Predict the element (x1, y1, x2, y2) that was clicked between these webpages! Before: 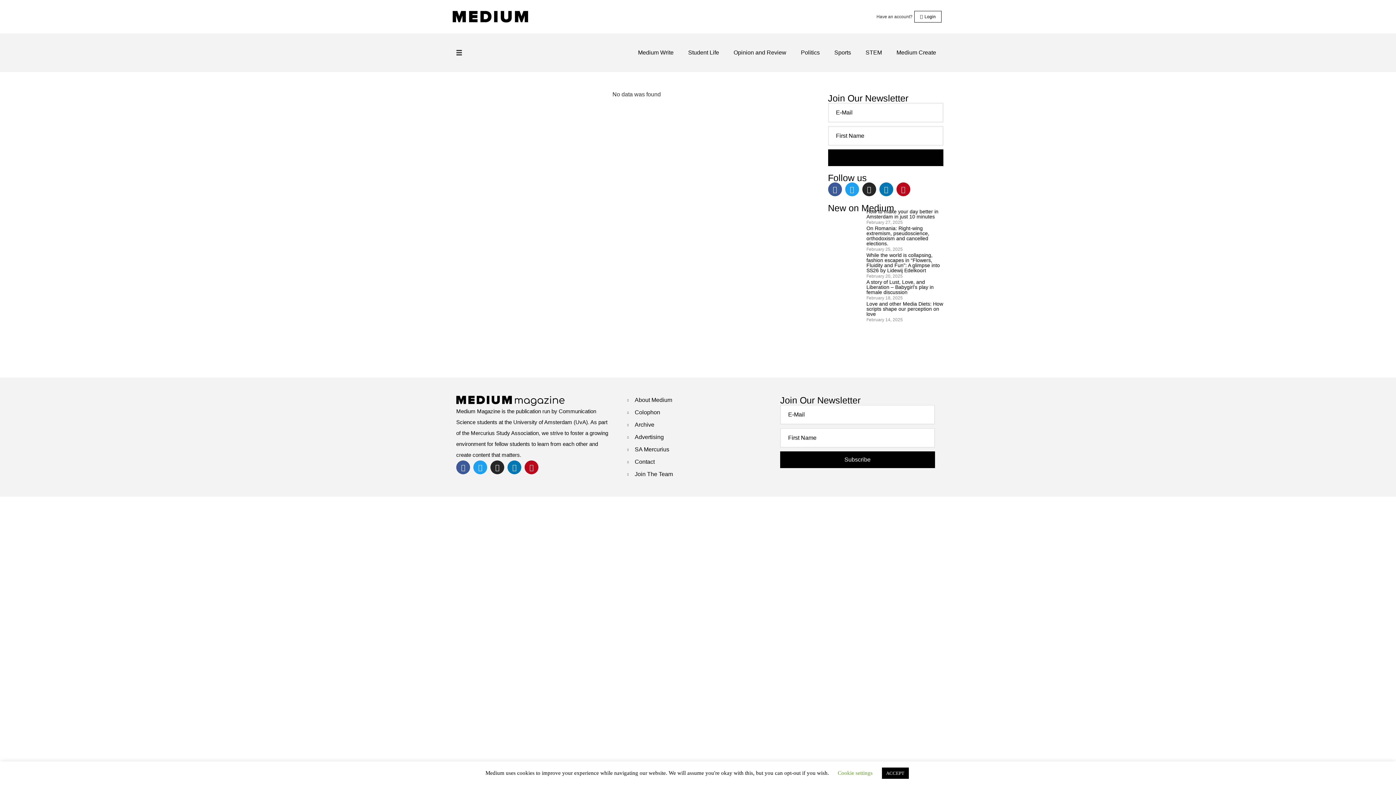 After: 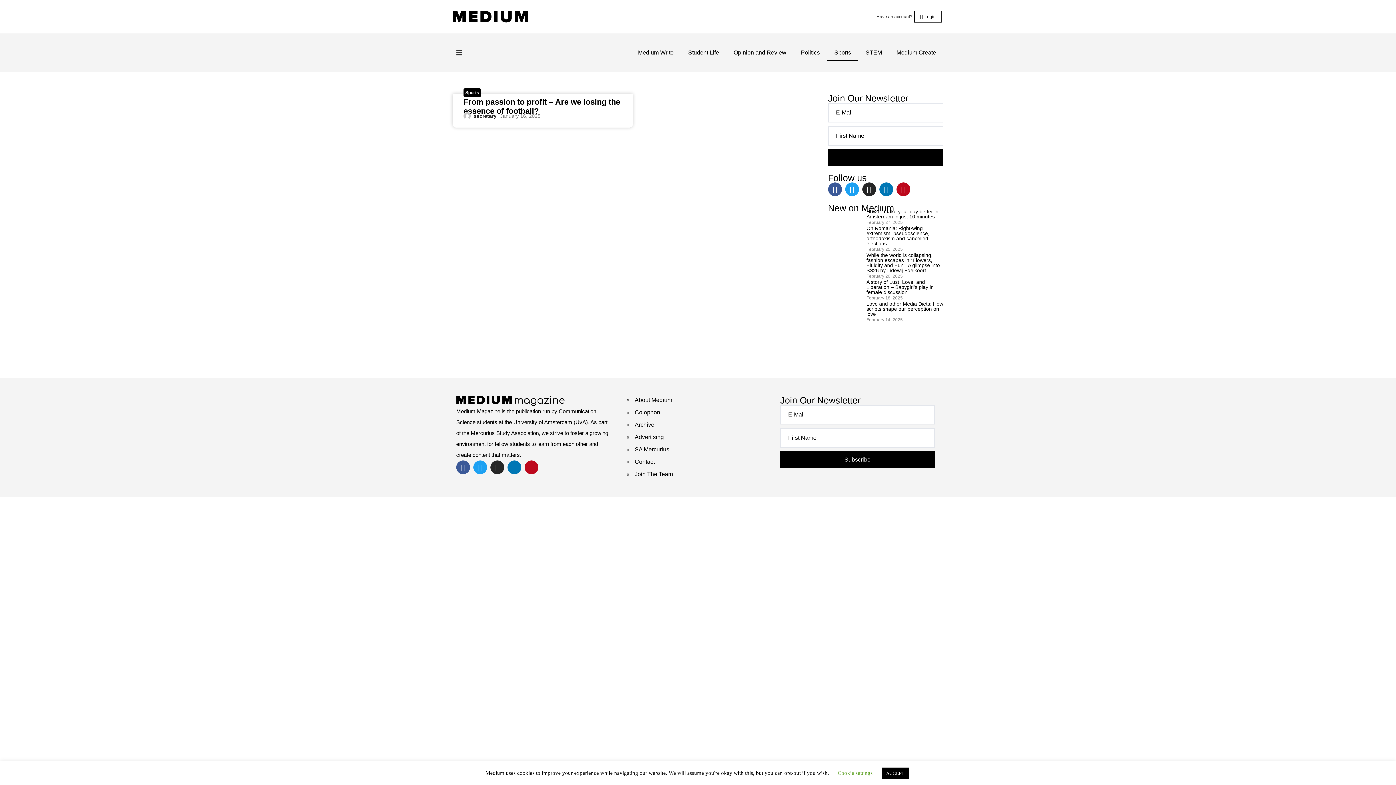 Action: bbox: (827, 44, 858, 61) label: Sports